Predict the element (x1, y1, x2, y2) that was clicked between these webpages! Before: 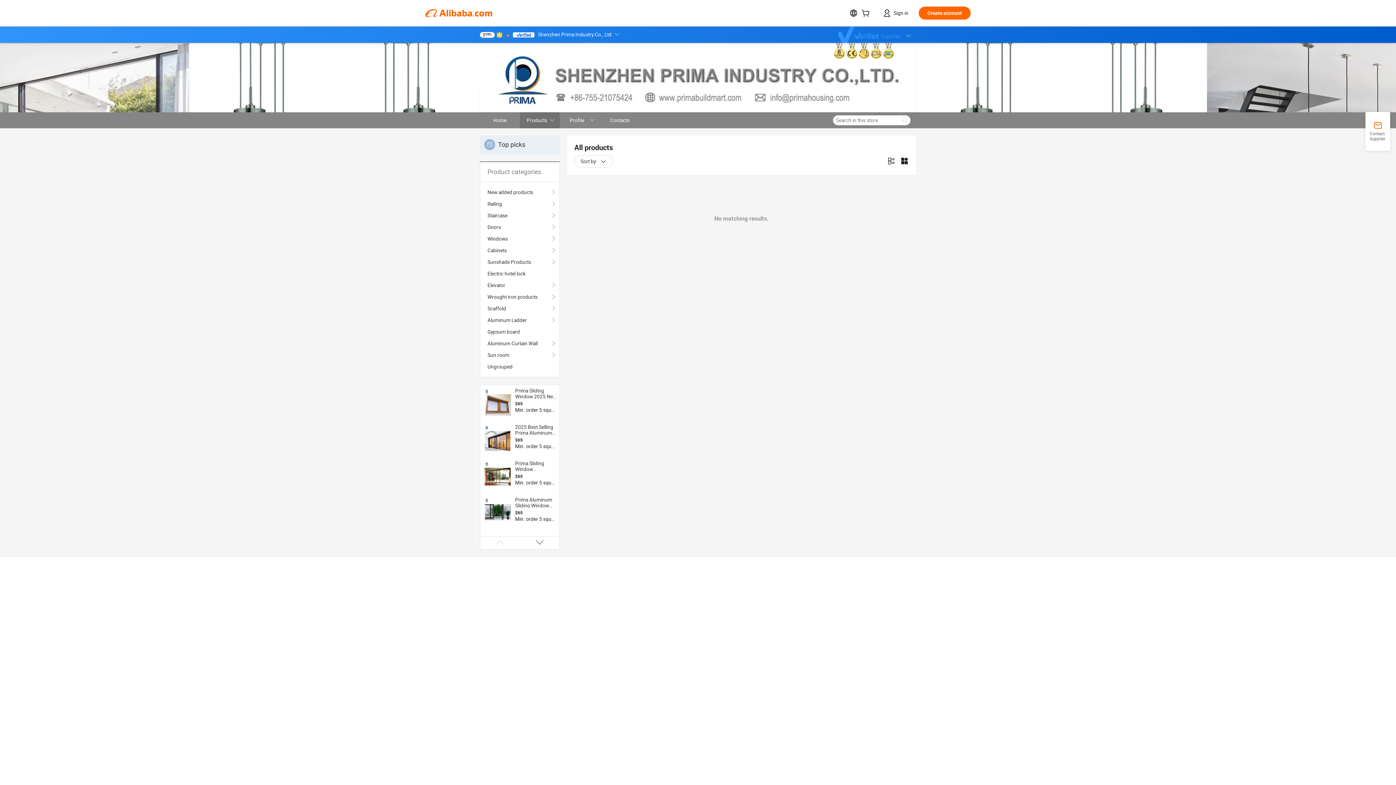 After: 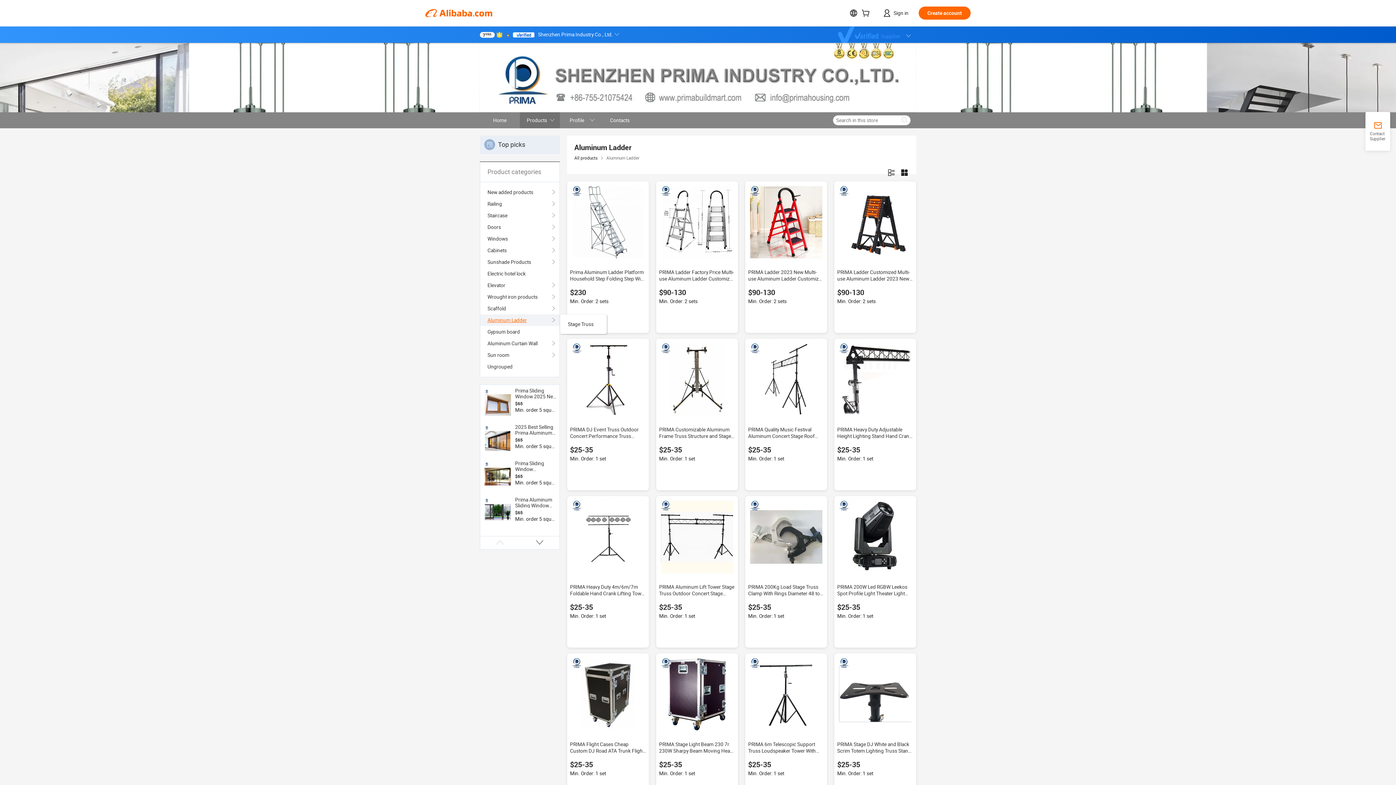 Action: bbox: (487, 314, 552, 326) label: Aluminum Ladder